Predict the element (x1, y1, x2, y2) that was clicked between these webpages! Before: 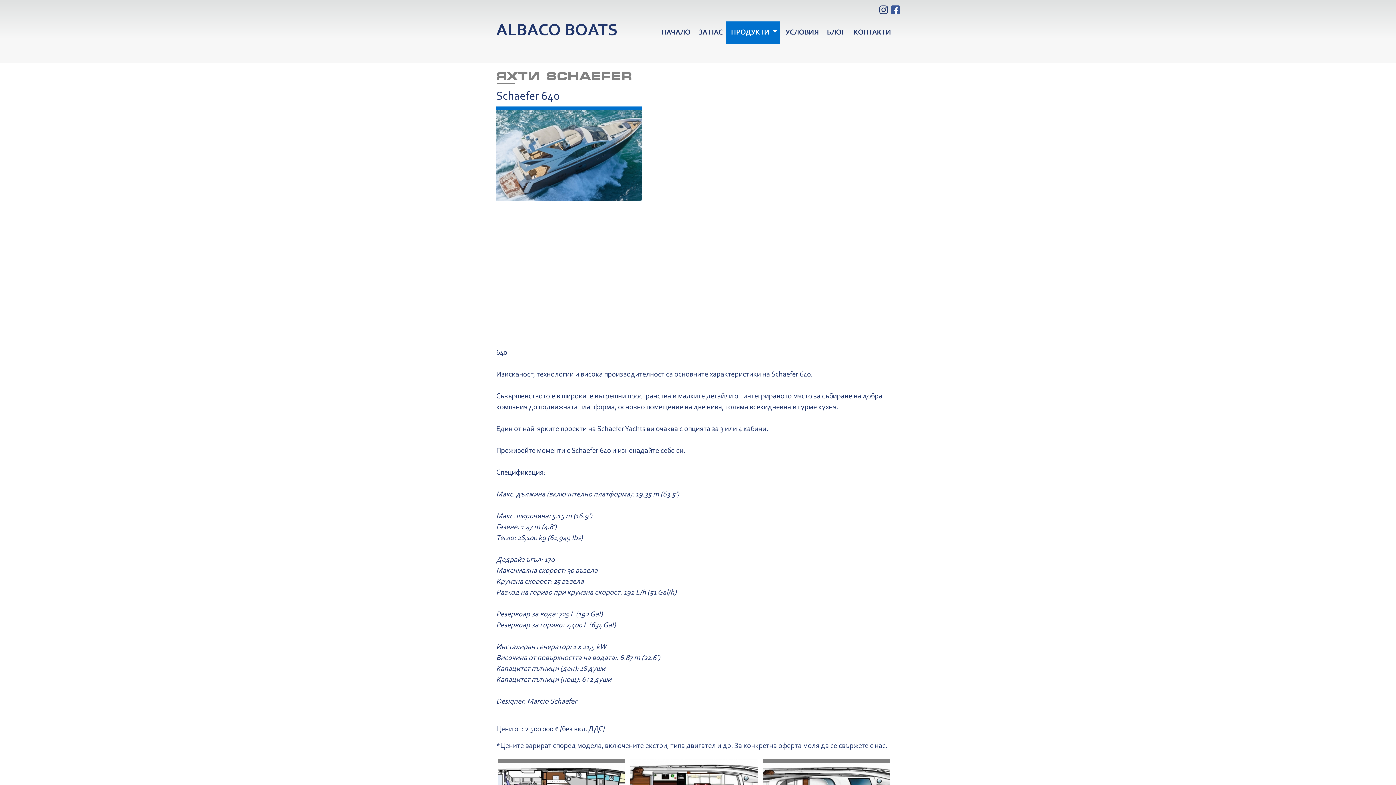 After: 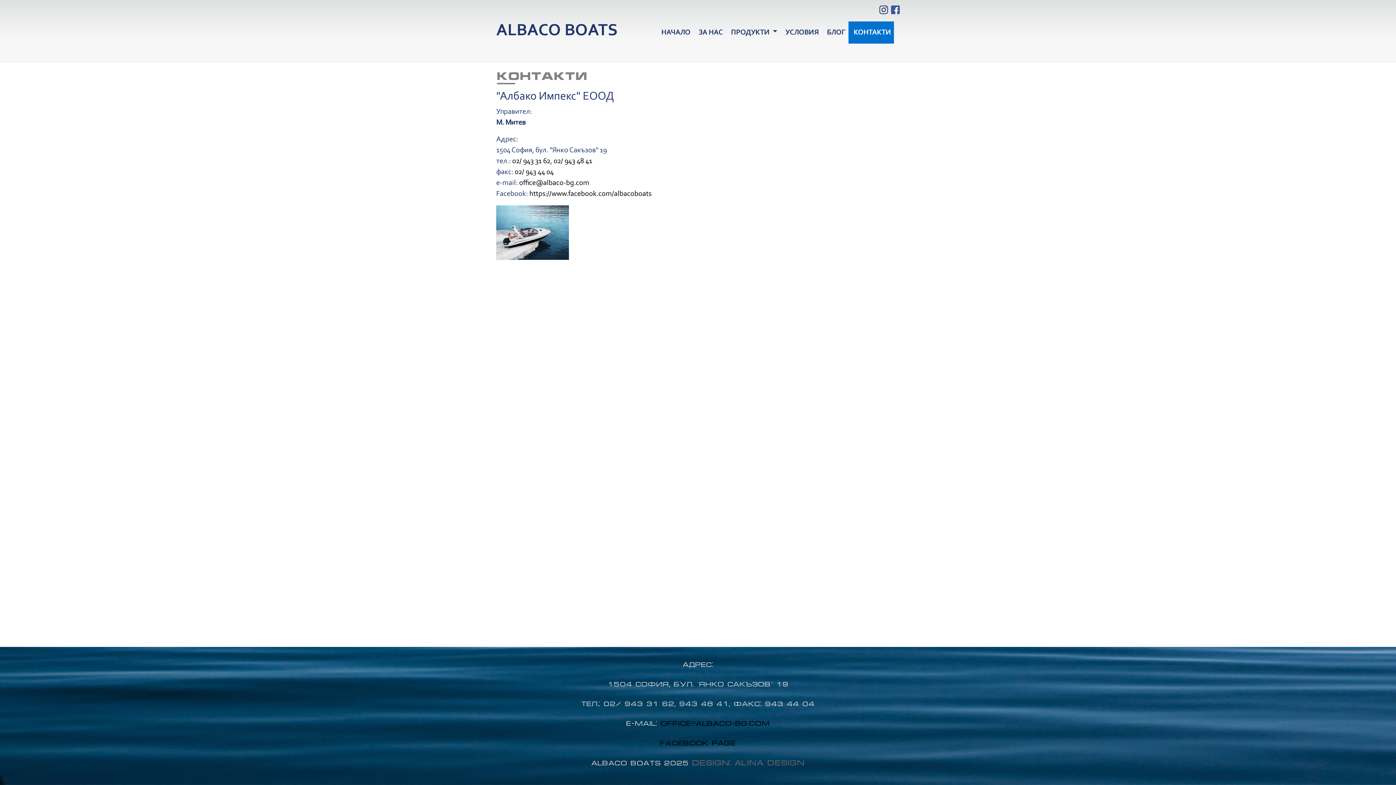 Action: bbox: (850, 21, 894, 43) label: КОНТАКТИ